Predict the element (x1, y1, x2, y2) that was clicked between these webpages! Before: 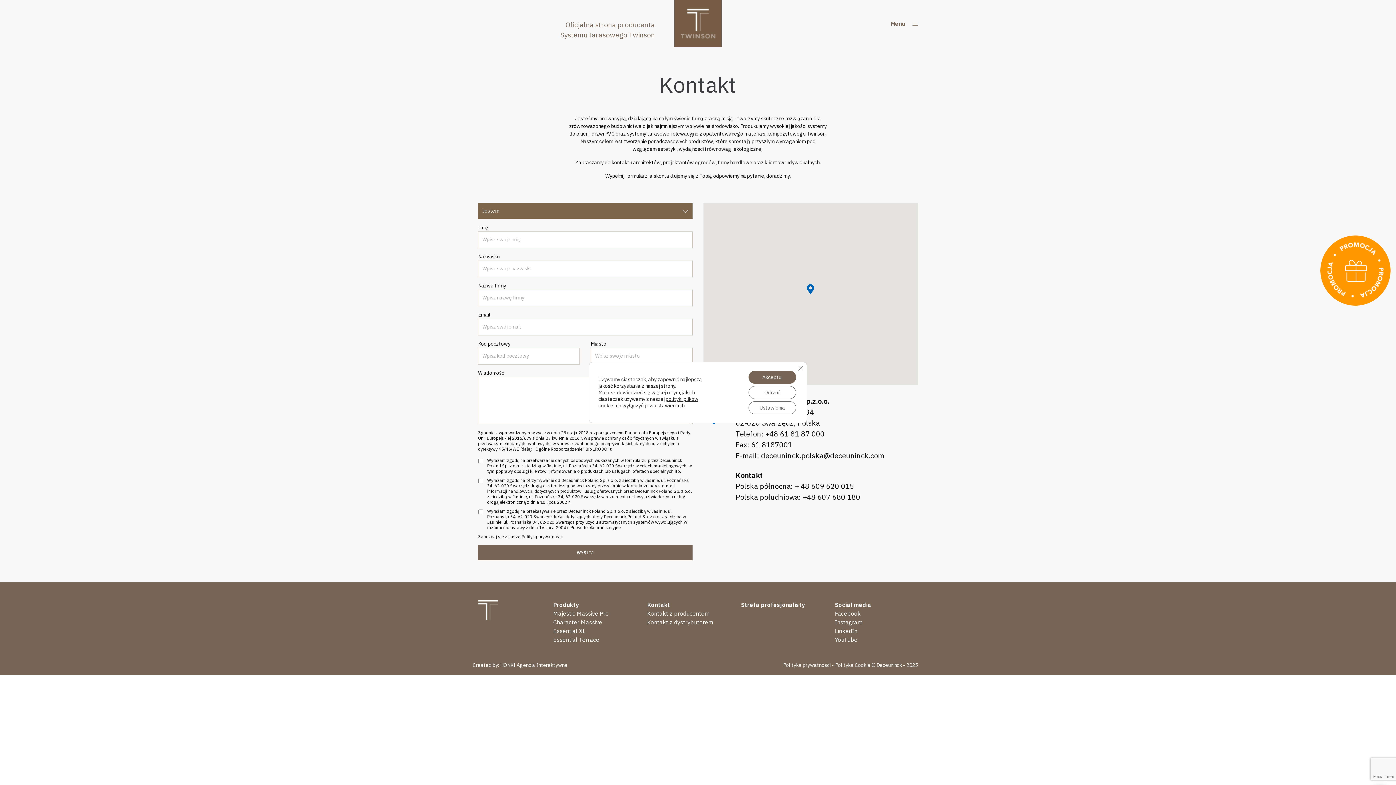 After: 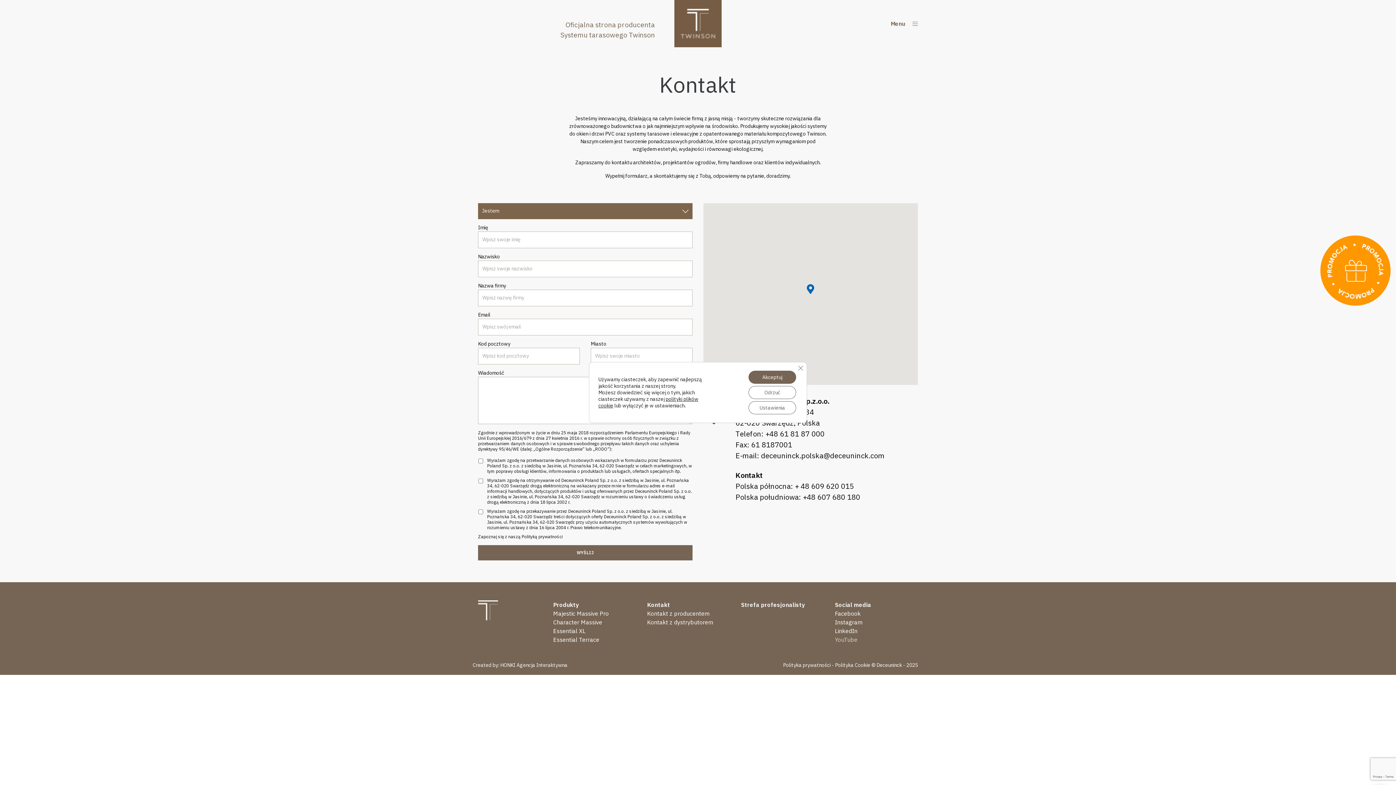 Action: label: YouTube bbox: (835, 635, 918, 644)